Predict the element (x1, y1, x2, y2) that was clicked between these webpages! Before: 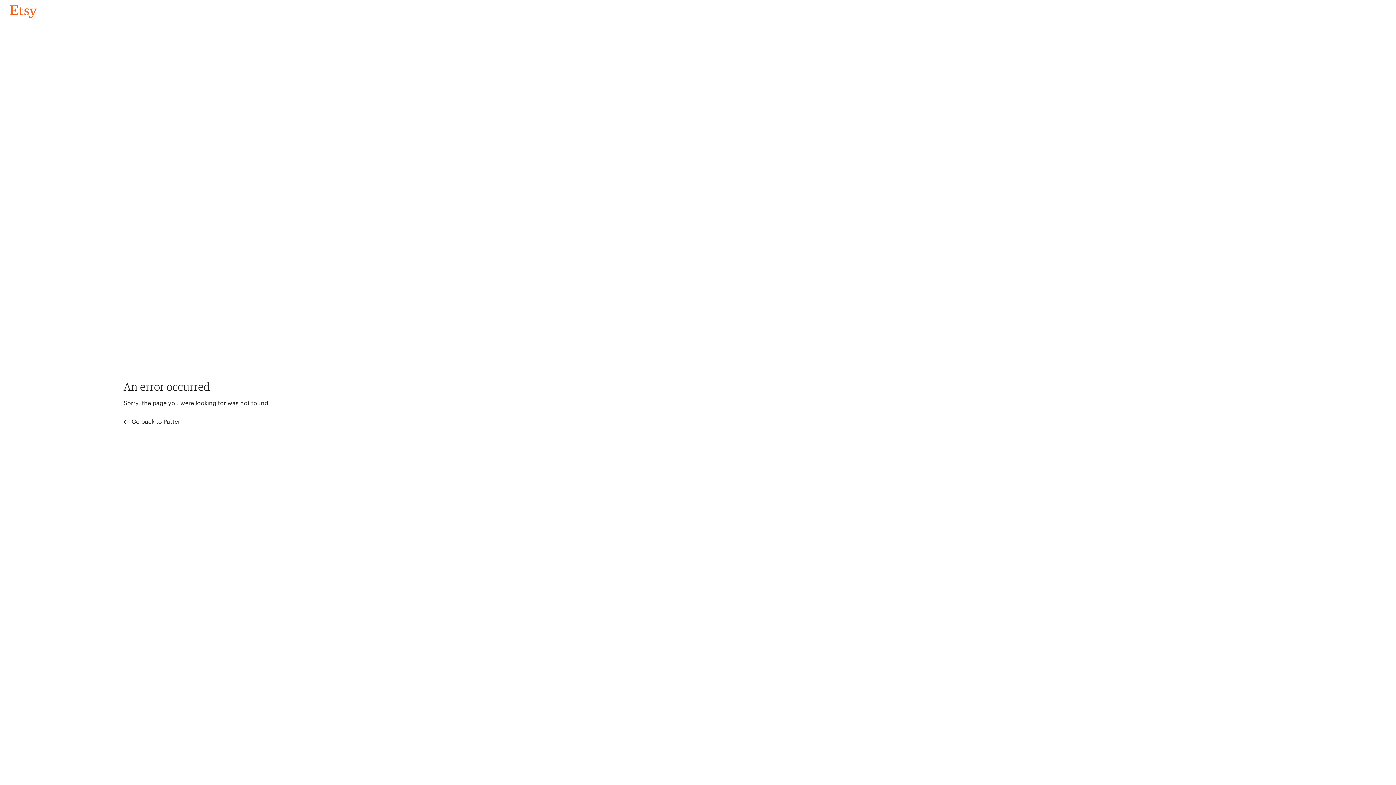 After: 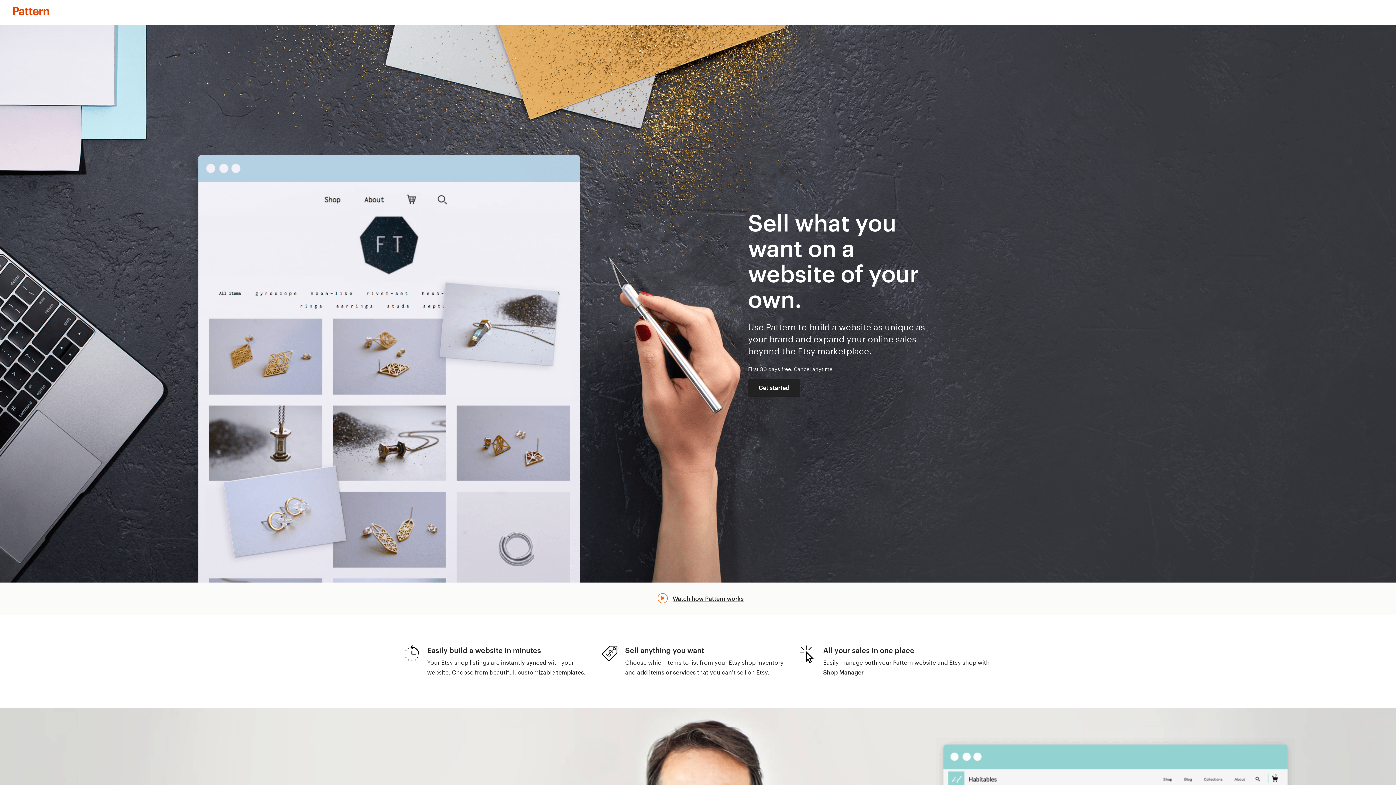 Action: label:  Go back to Pattern bbox: (123, 417, 183, 426)